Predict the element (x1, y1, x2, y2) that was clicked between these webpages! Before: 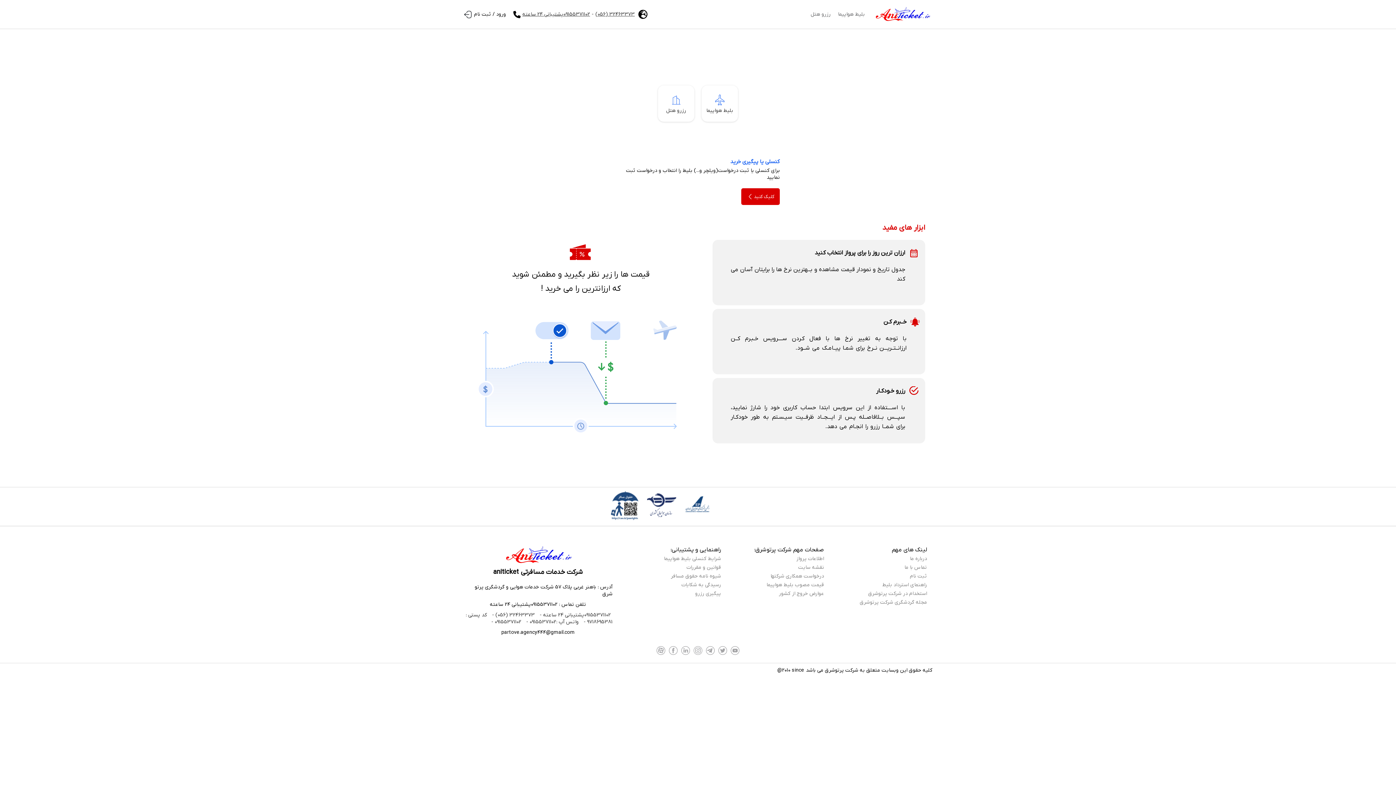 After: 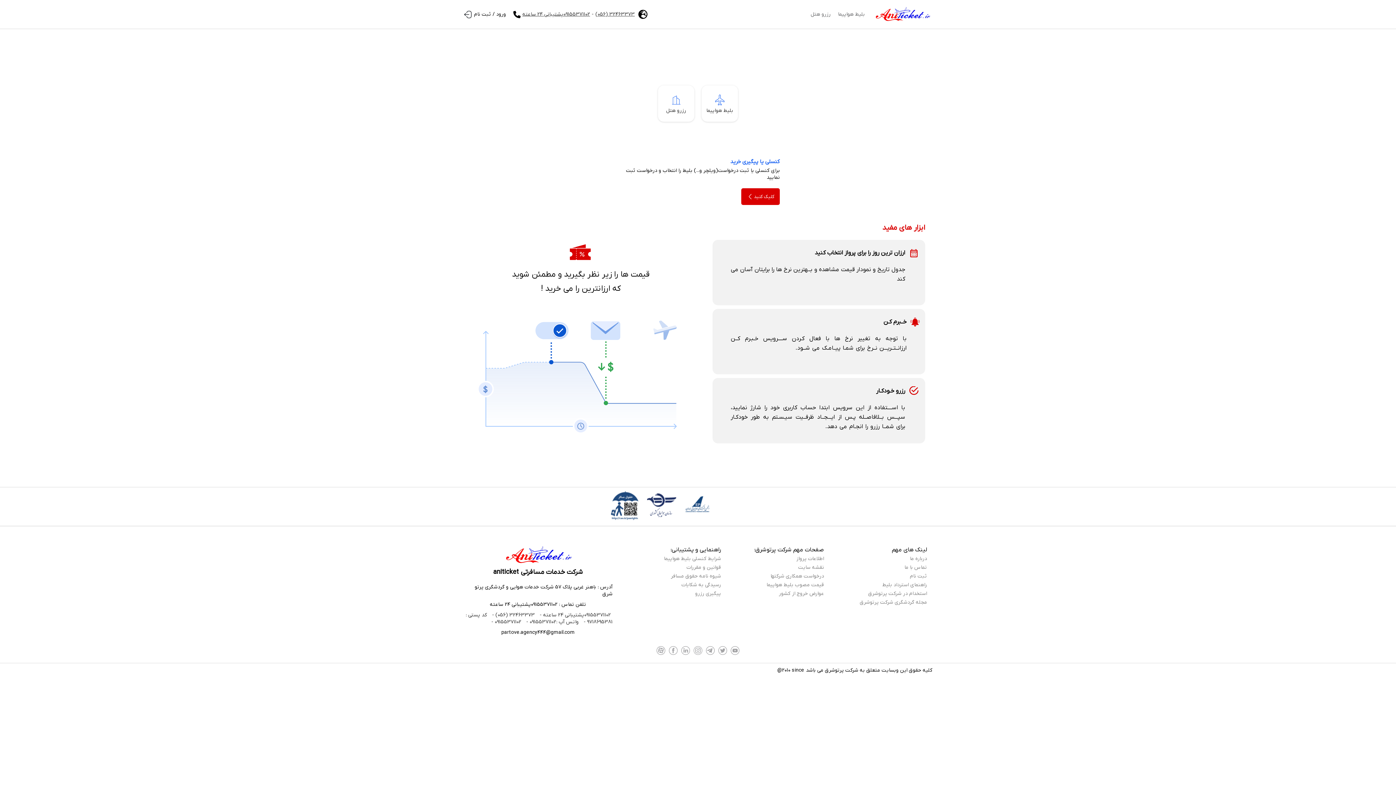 Action: bbox: (591, 9, 634, 19) label: 32463373 (056)
-